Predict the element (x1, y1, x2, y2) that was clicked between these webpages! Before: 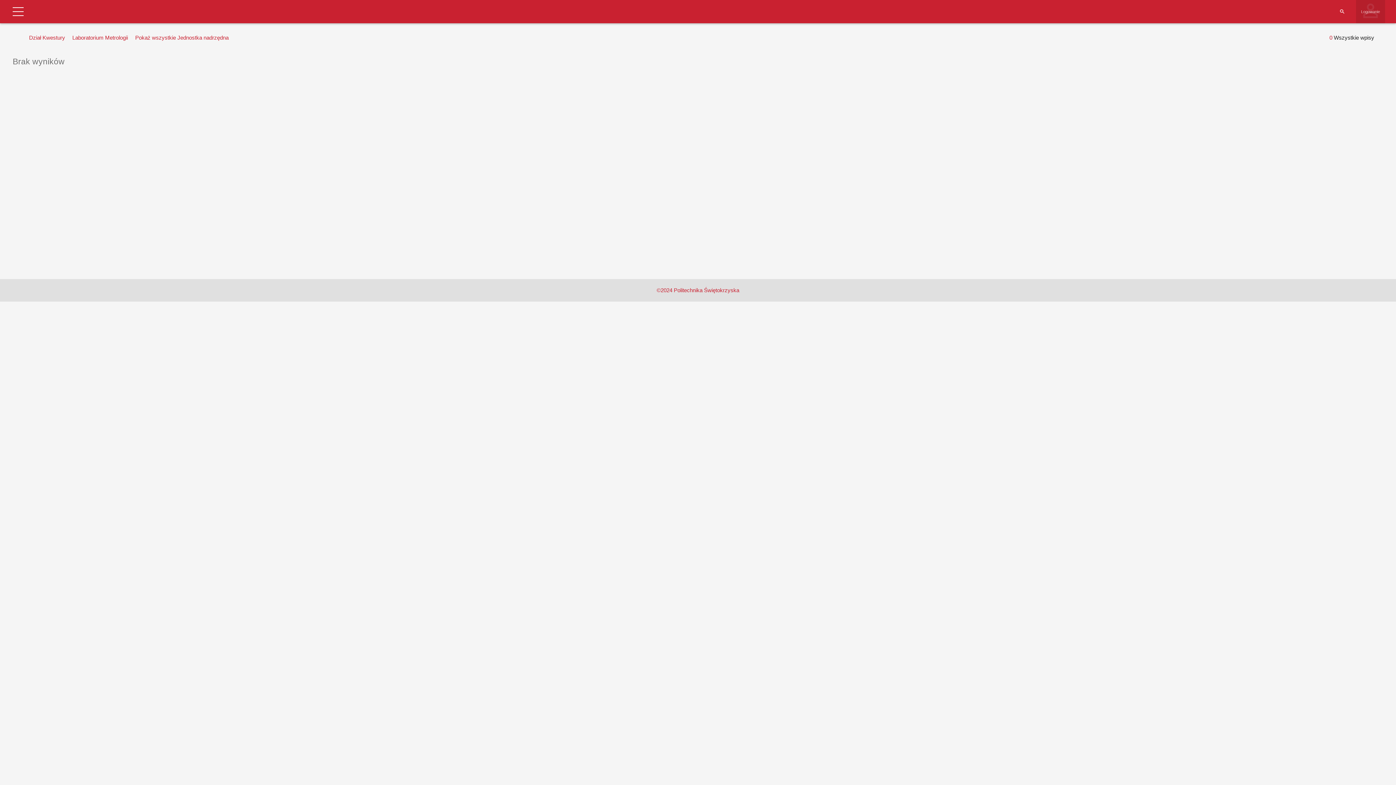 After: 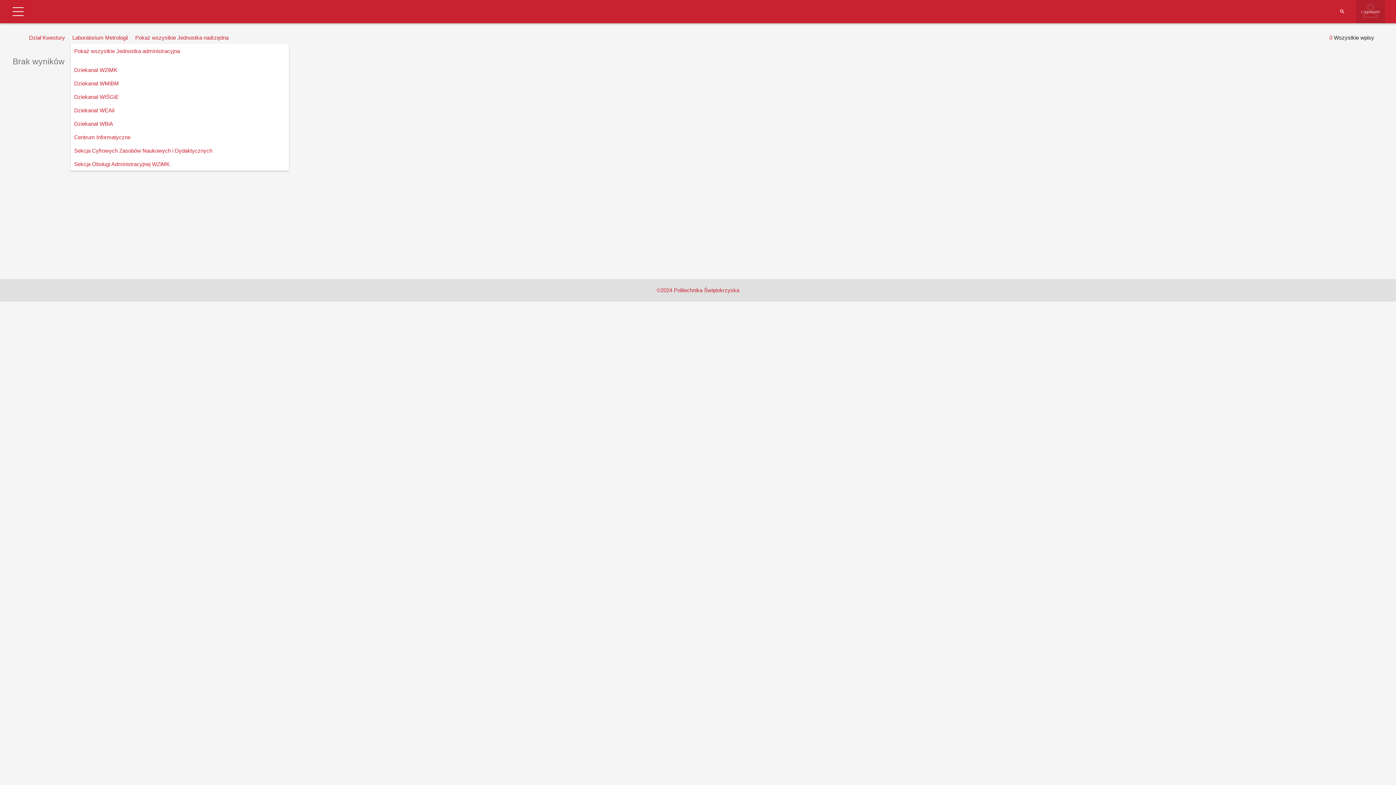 Action: label: Laboratorium Metrologii bbox: (70, 32, 129, 43)